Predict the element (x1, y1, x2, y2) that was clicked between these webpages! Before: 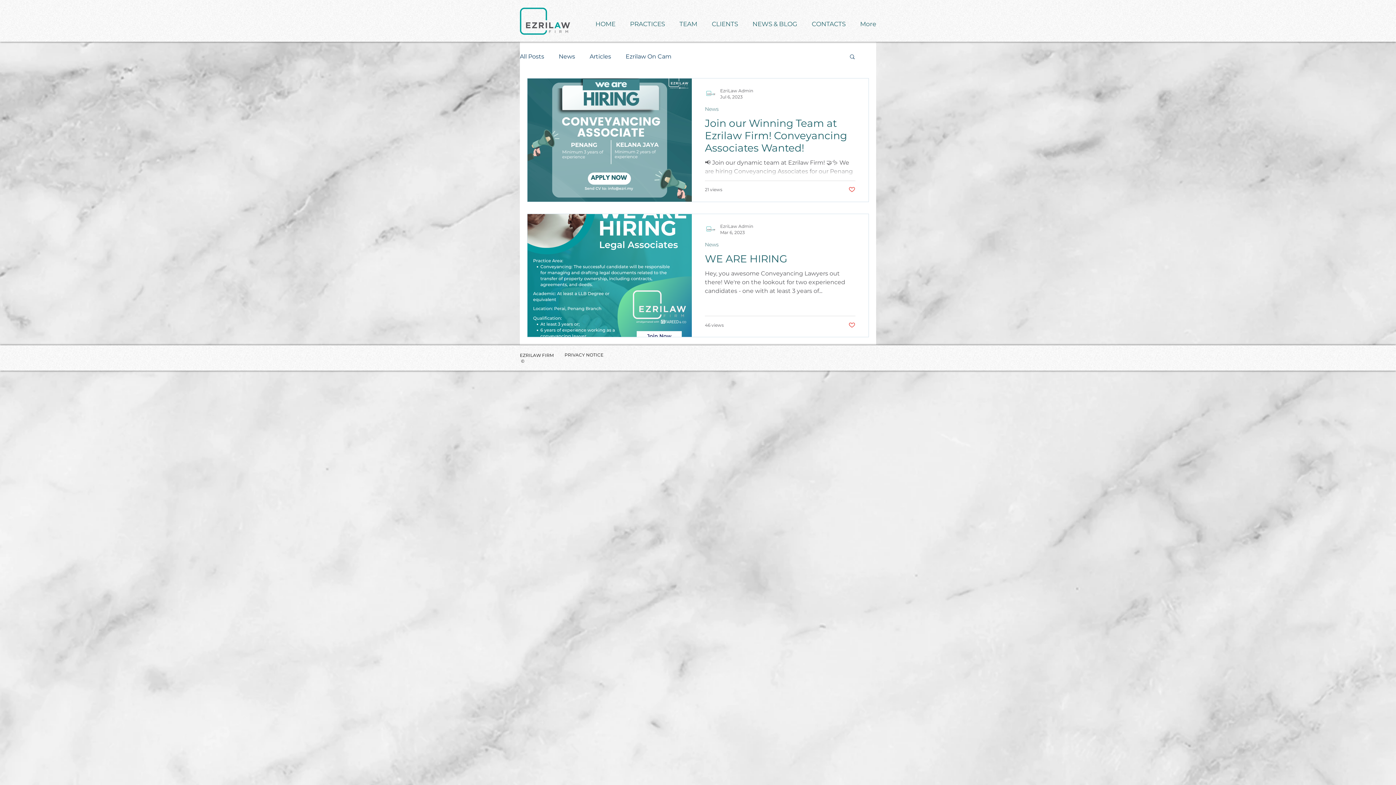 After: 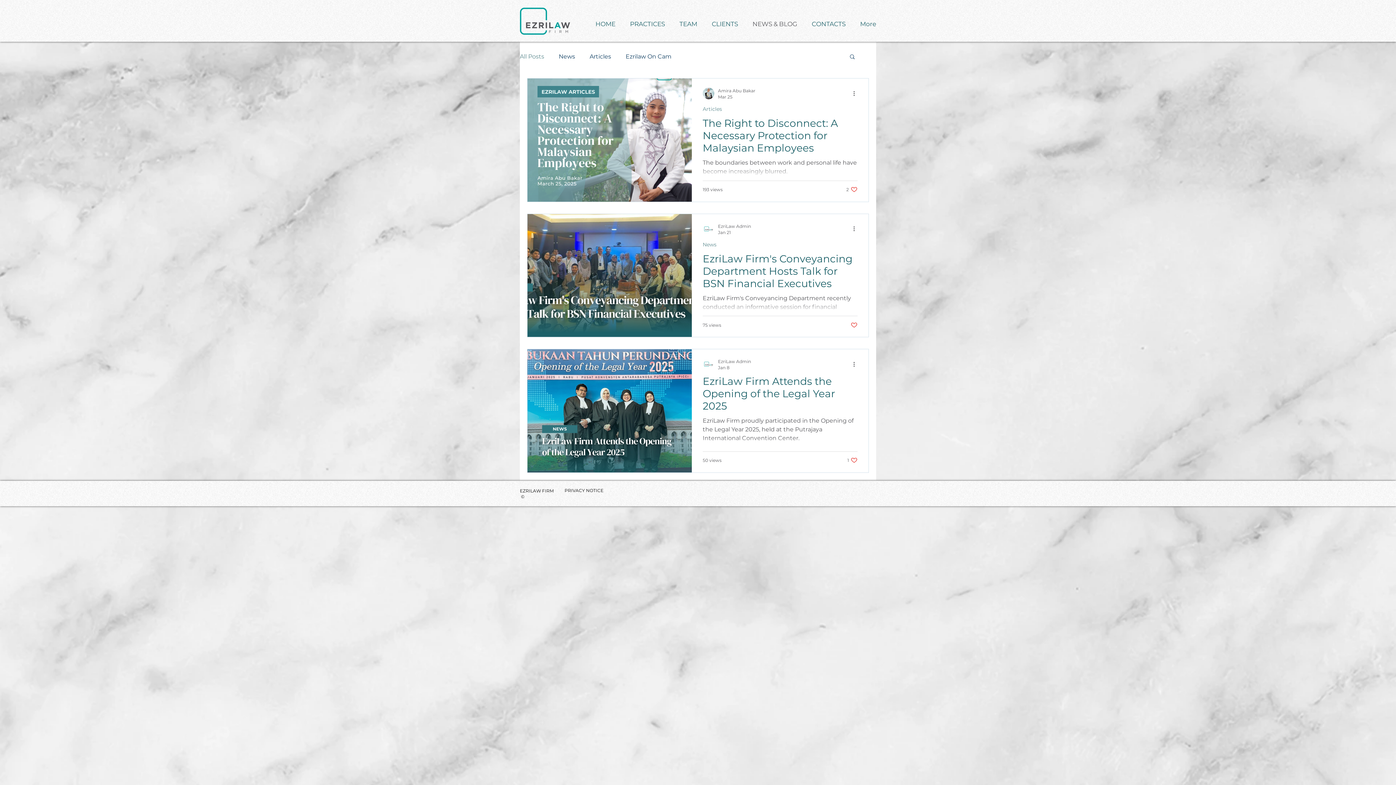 Action: label: NEWS & BLOG bbox: (745, 16, 804, 32)